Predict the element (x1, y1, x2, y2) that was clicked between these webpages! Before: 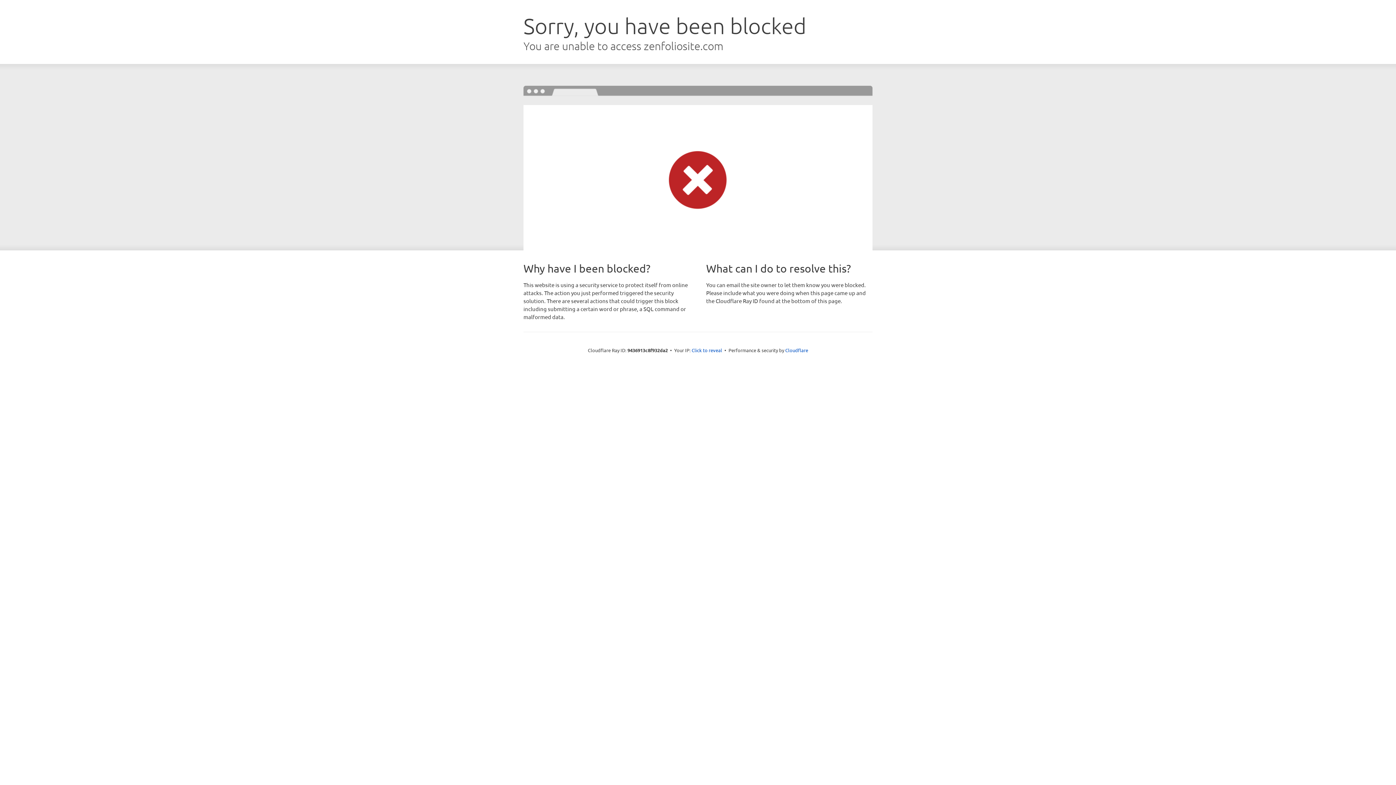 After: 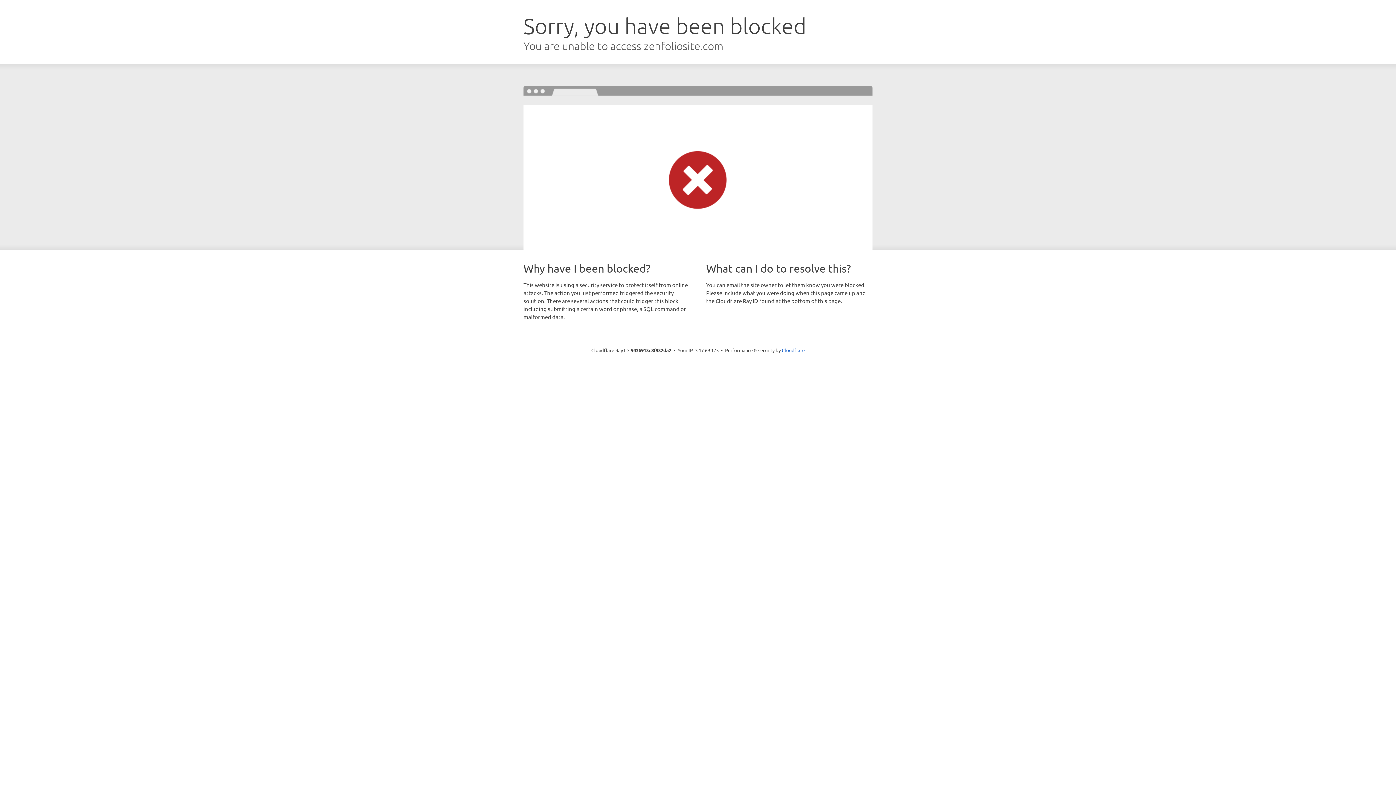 Action: label: Click to reveal bbox: (691, 346, 722, 353)